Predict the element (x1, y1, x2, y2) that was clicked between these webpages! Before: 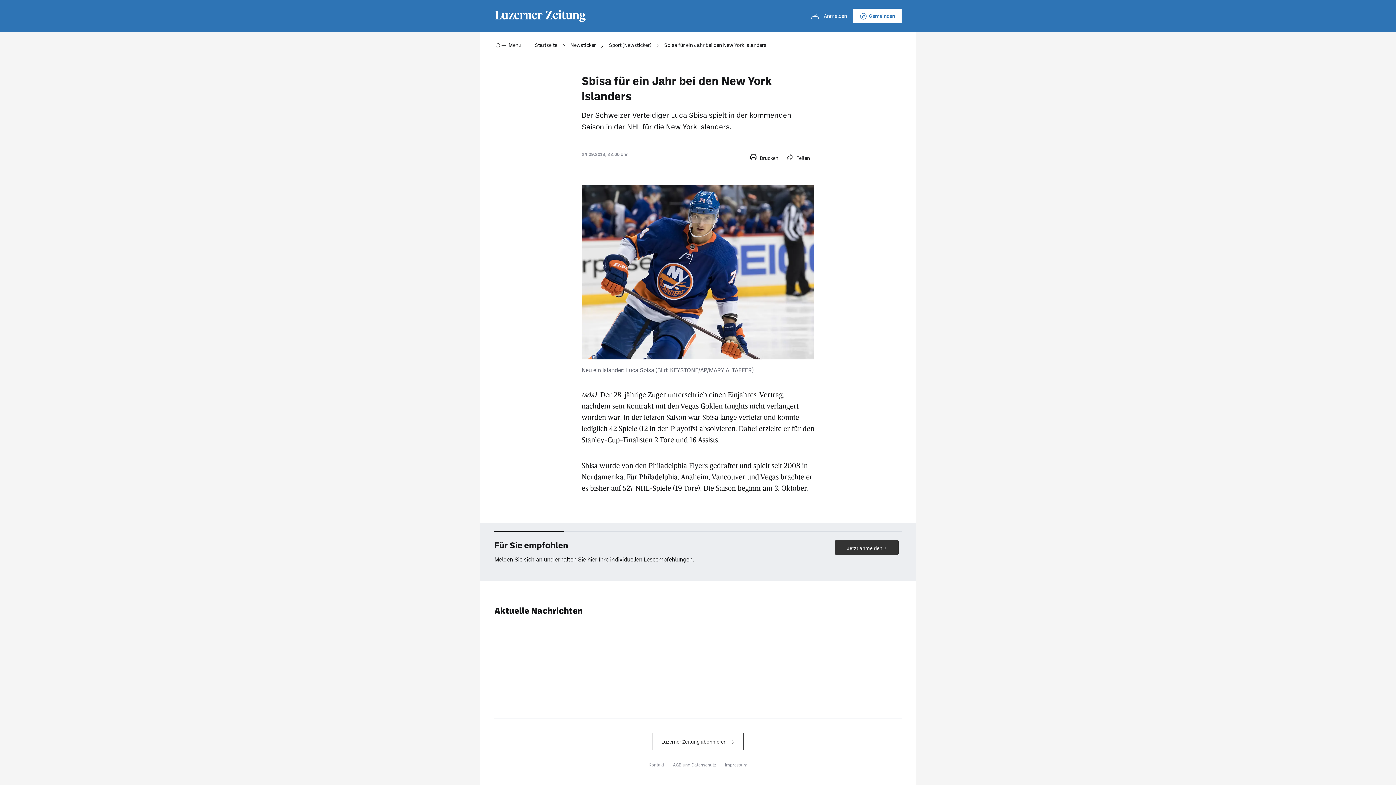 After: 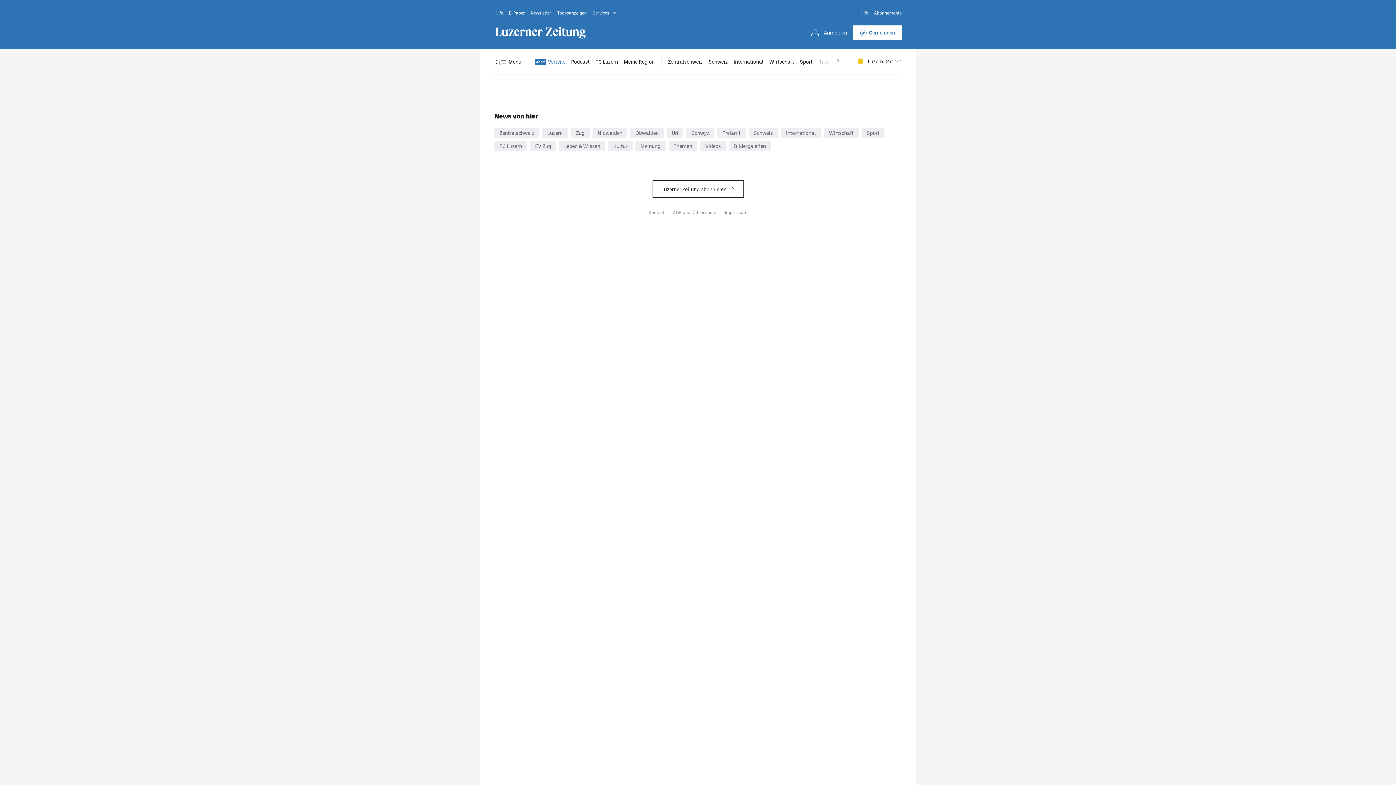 Action: label: Anmelden bbox: (806, 8, 847, 23)